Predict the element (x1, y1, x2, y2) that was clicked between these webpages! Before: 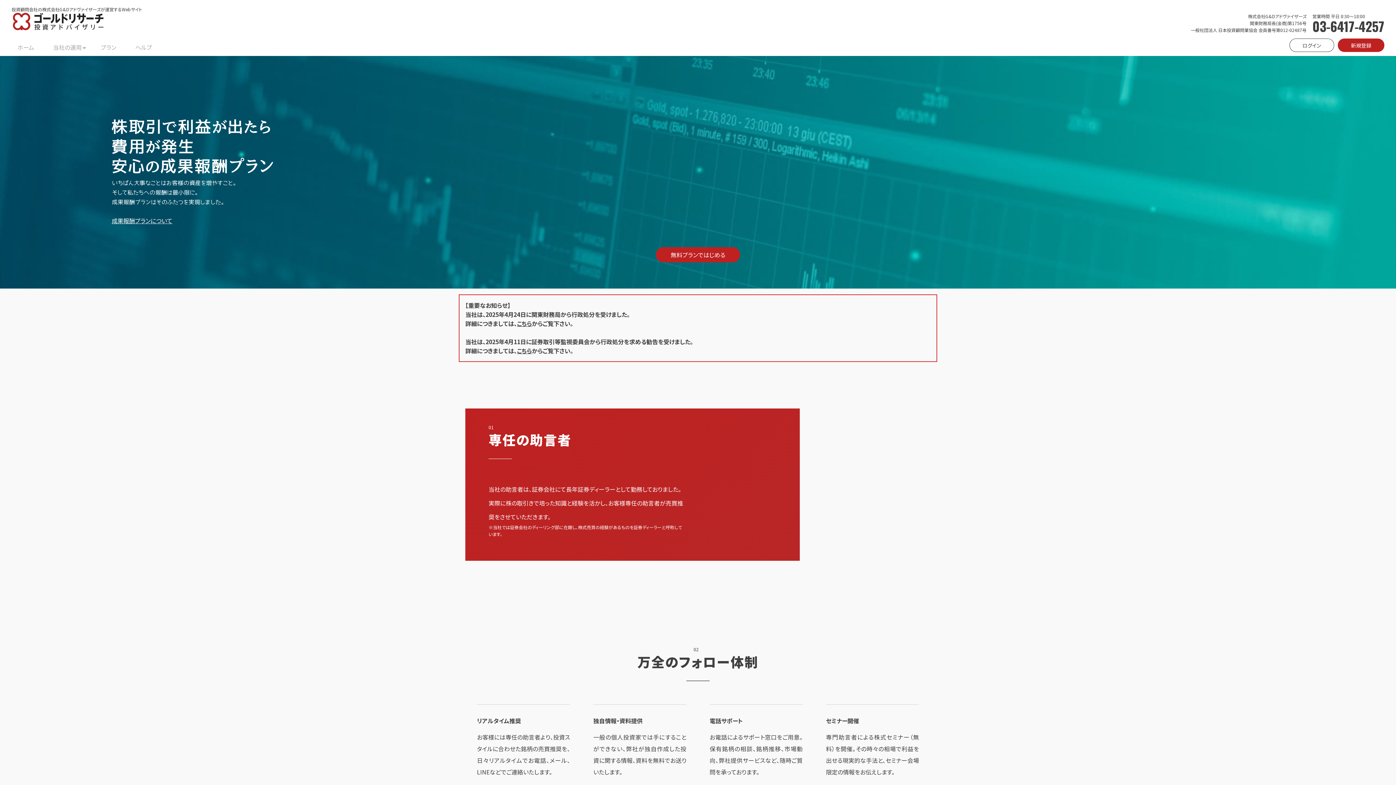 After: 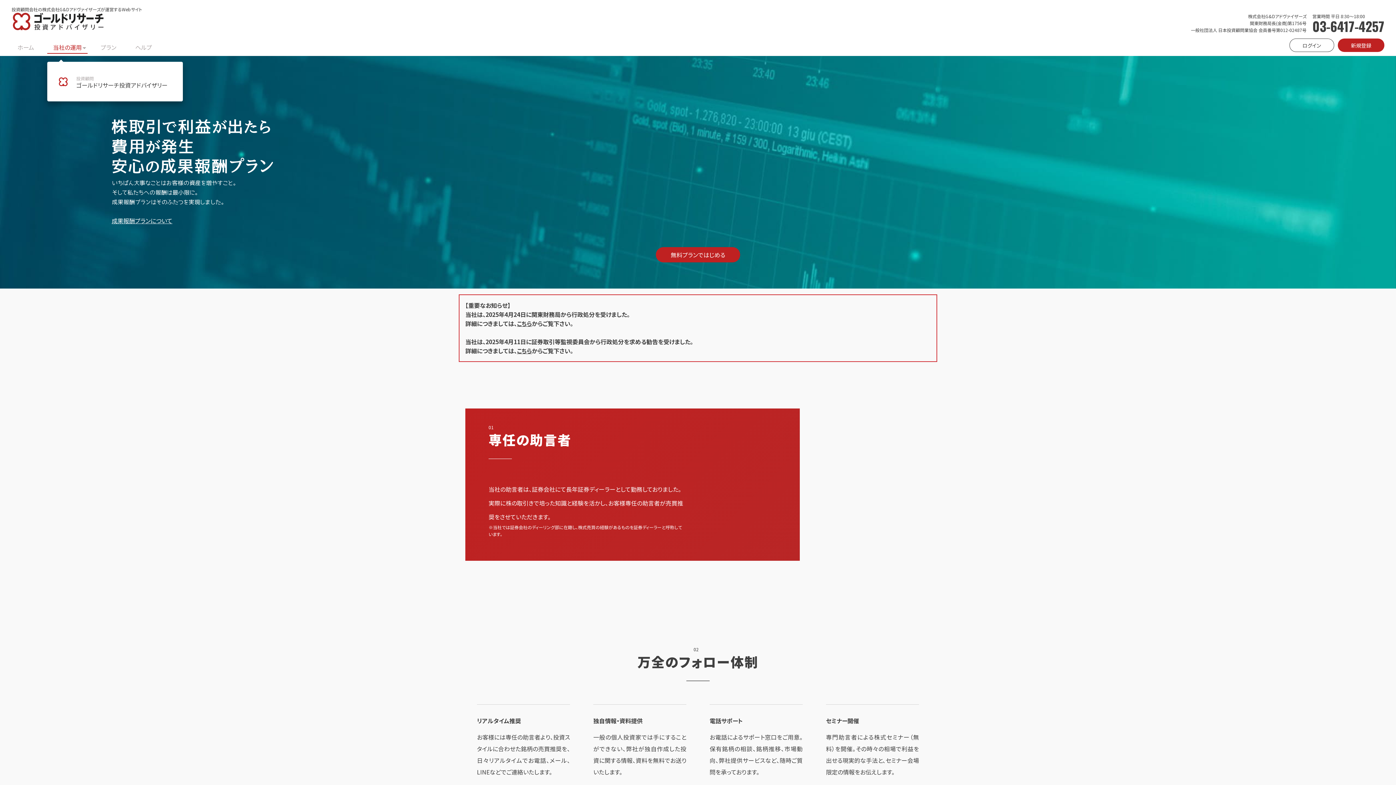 Action: label: 当社の運用 bbox: (47, 38, 87, 56)